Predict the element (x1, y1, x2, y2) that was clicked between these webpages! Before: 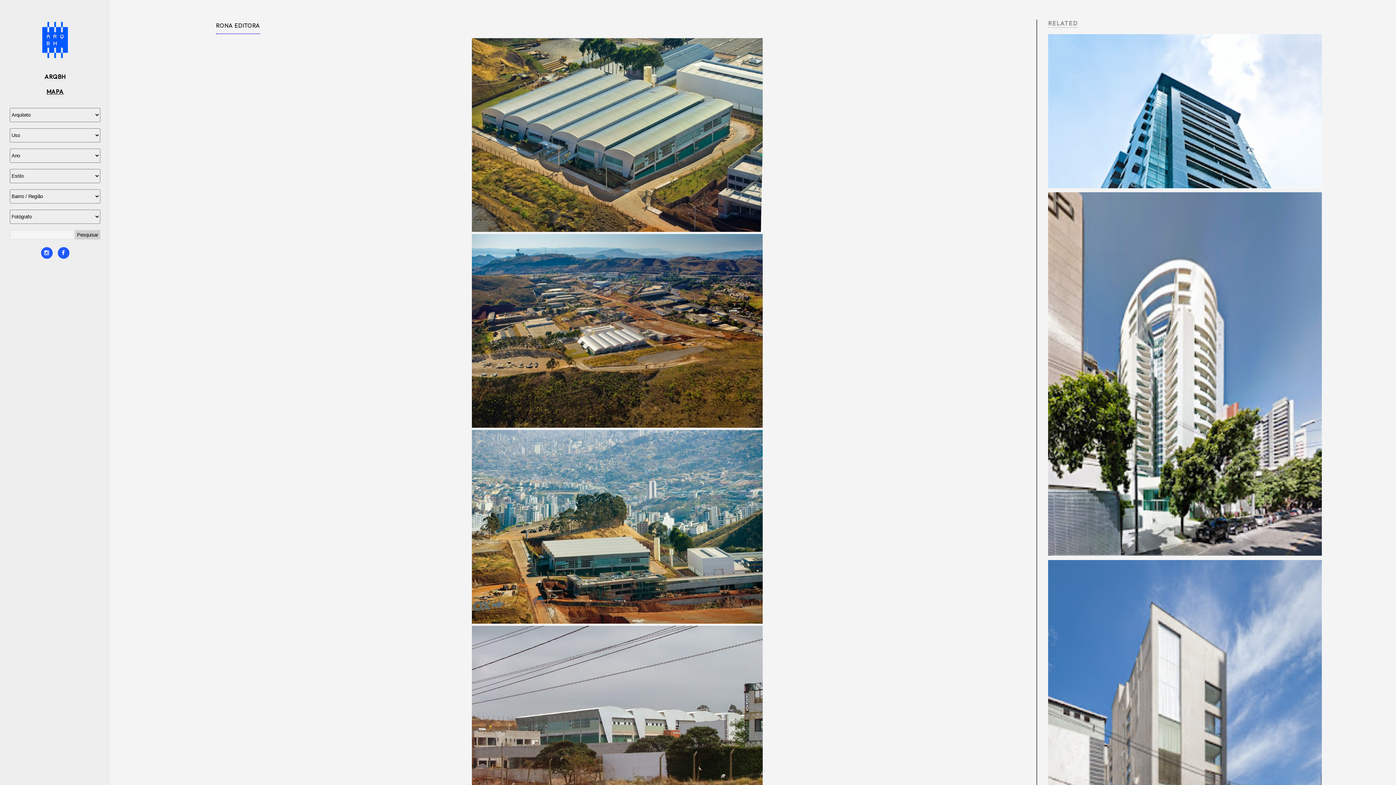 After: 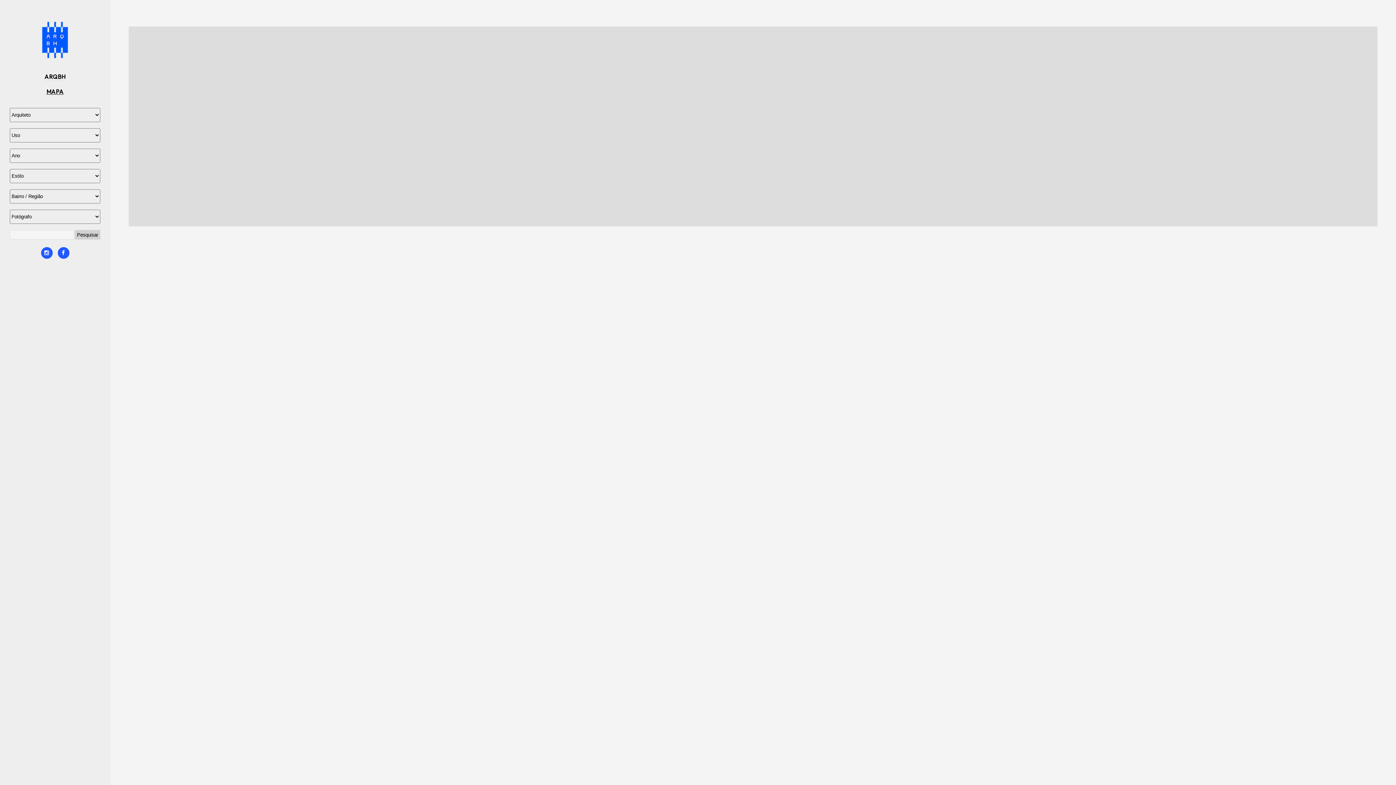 Action: bbox: (46, 88, 63, 96) label: MAPA